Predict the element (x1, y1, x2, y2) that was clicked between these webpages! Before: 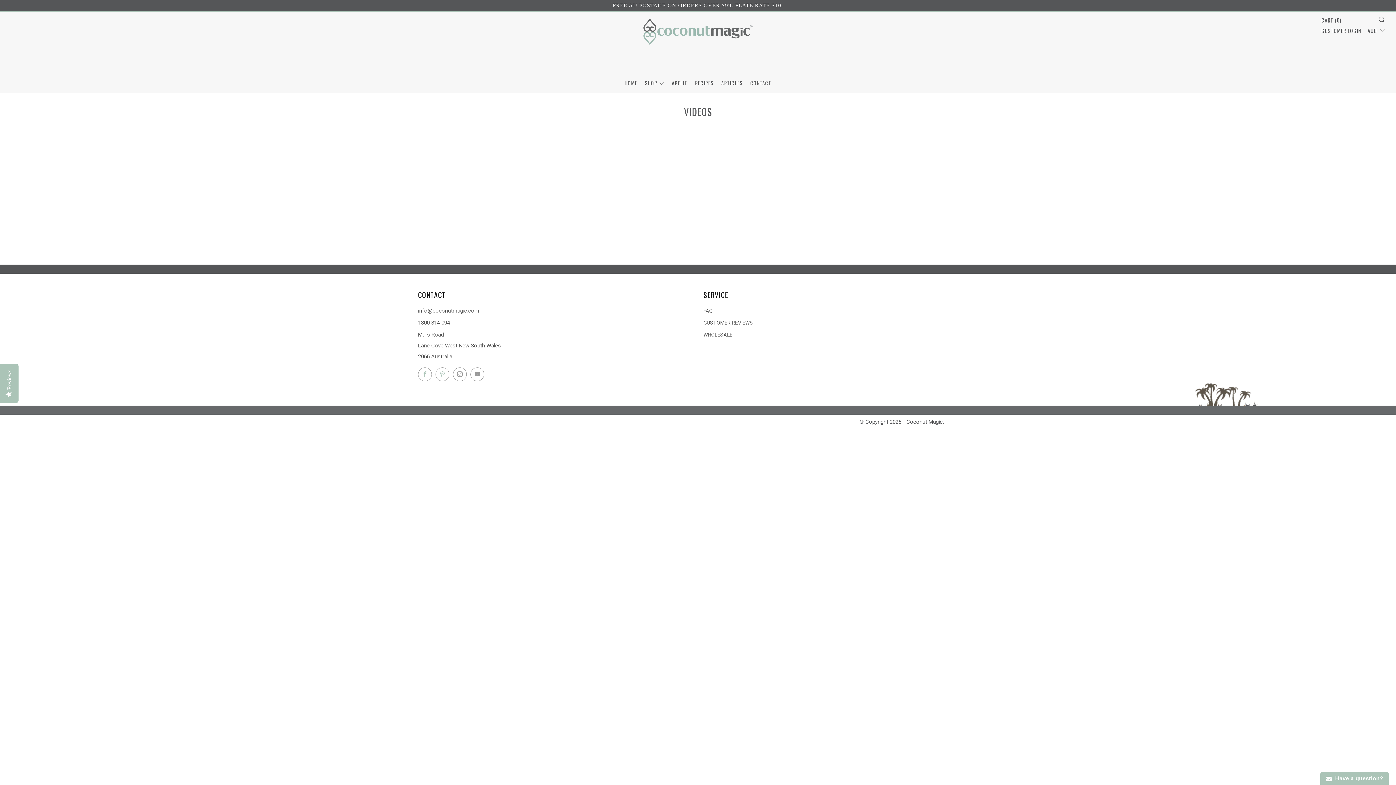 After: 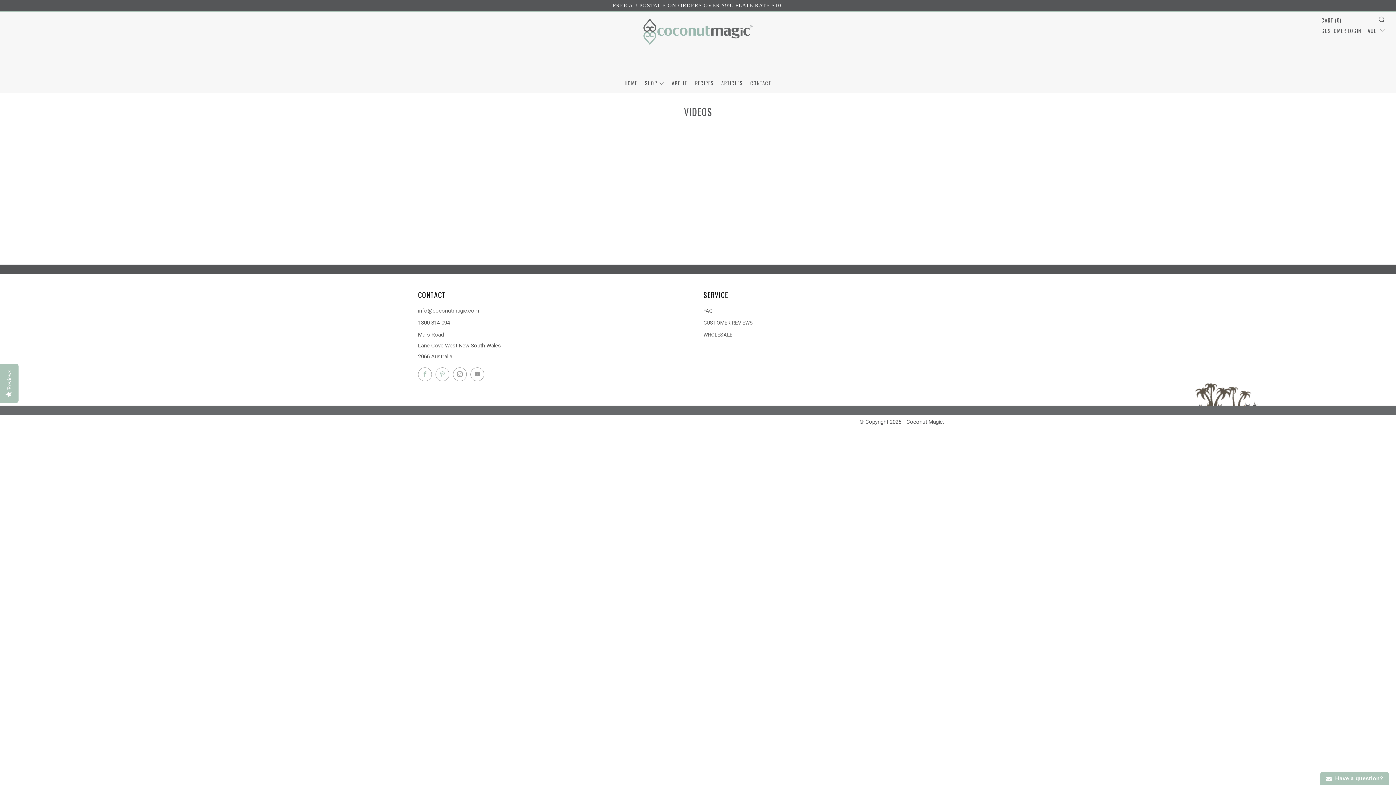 Action: bbox: (435, 367, 449, 381) label: 	
Pinterest